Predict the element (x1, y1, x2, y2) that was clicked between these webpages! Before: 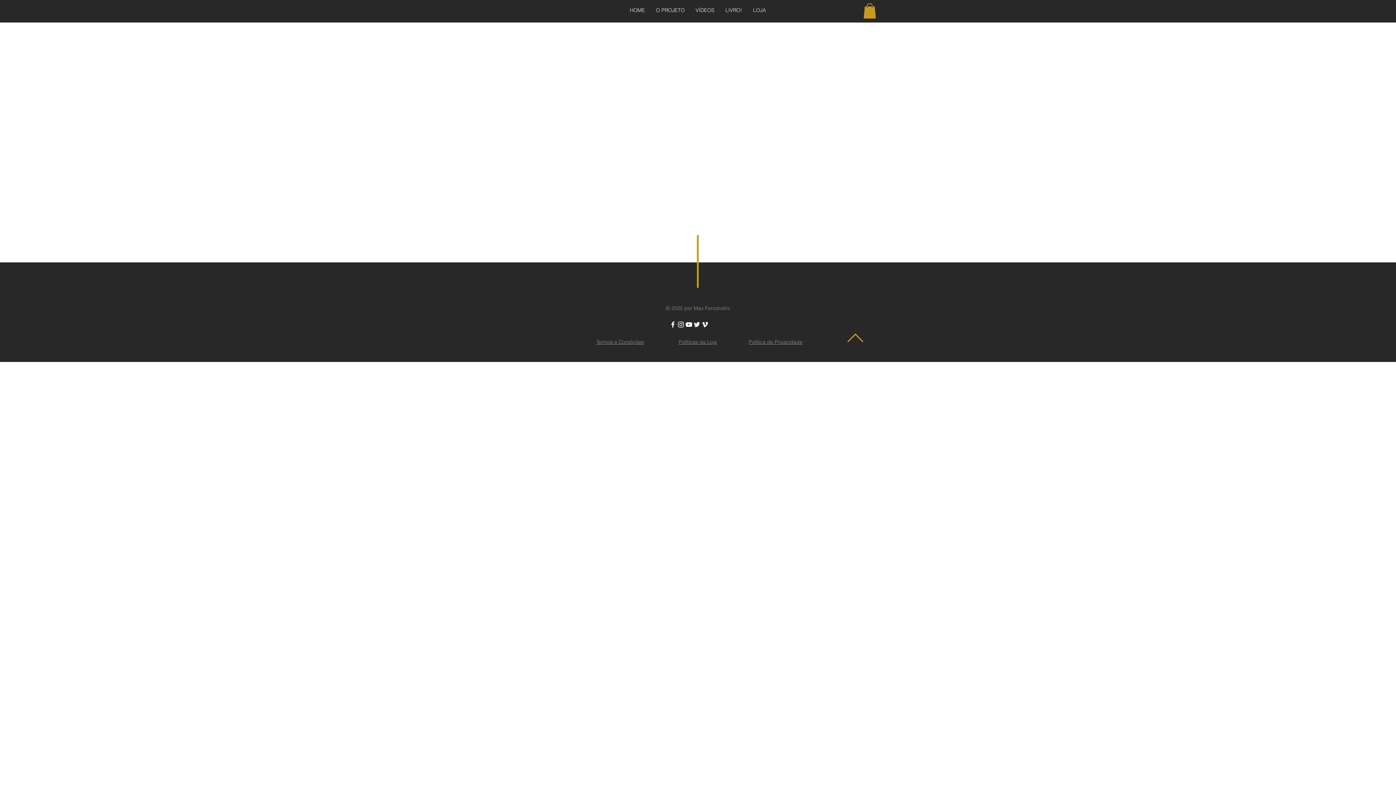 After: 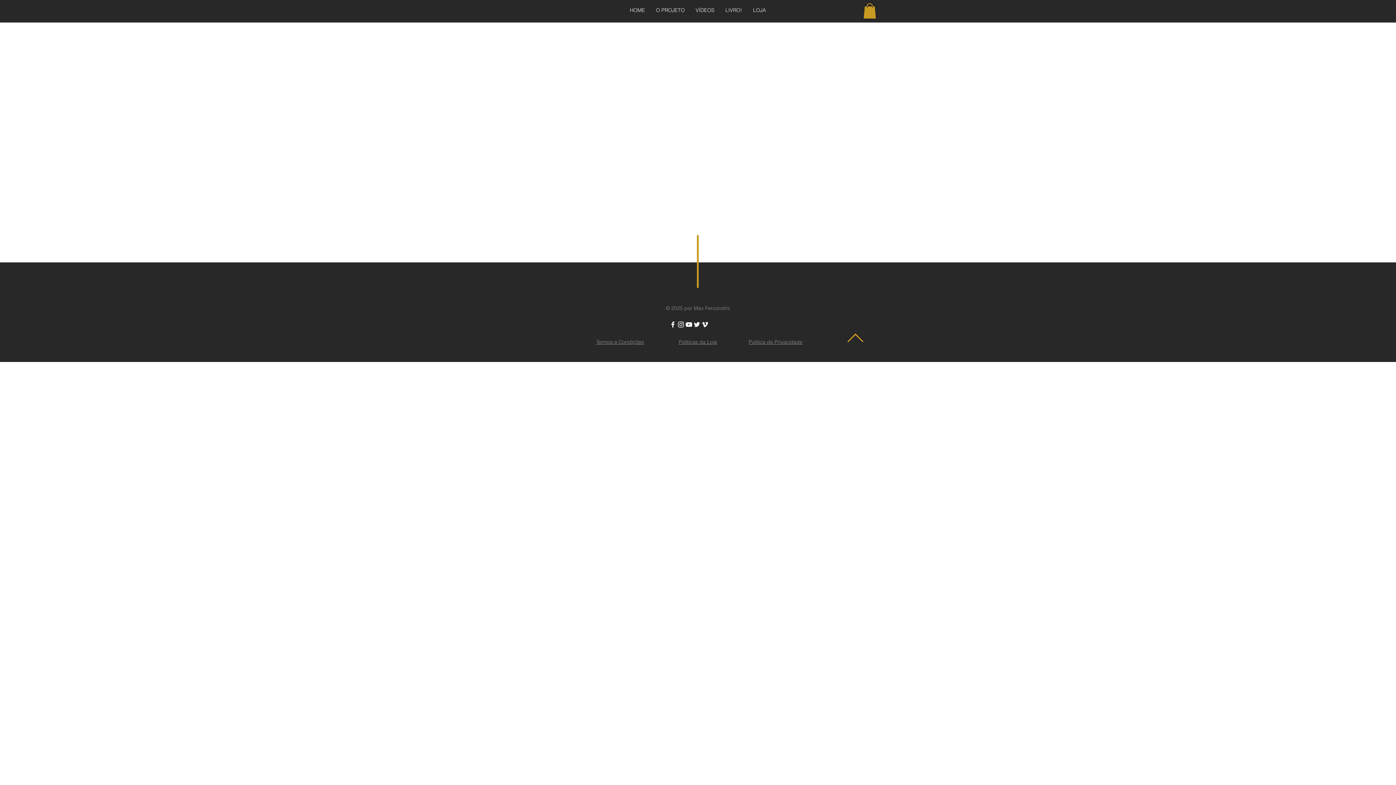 Action: bbox: (701, 320, 709, 328) label: White Vimeo Icon